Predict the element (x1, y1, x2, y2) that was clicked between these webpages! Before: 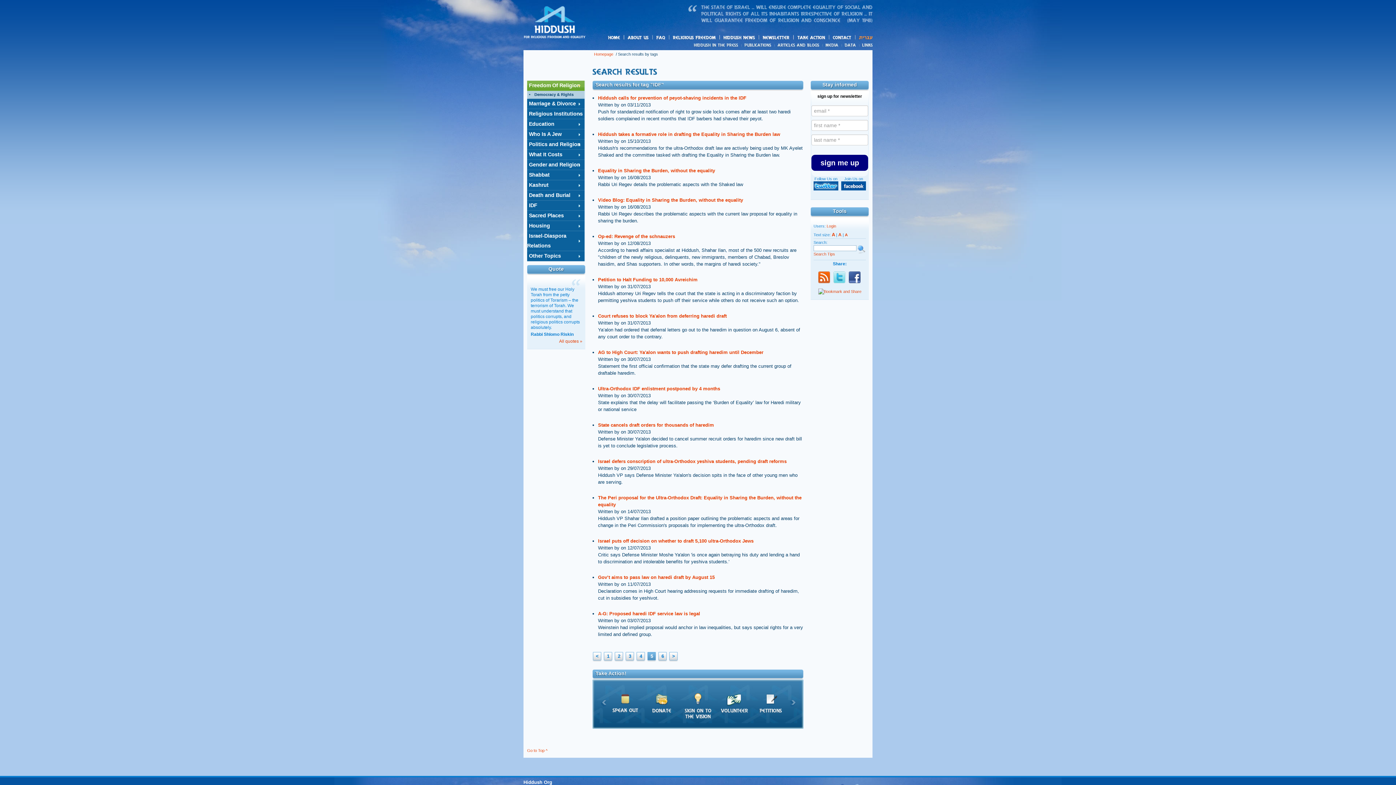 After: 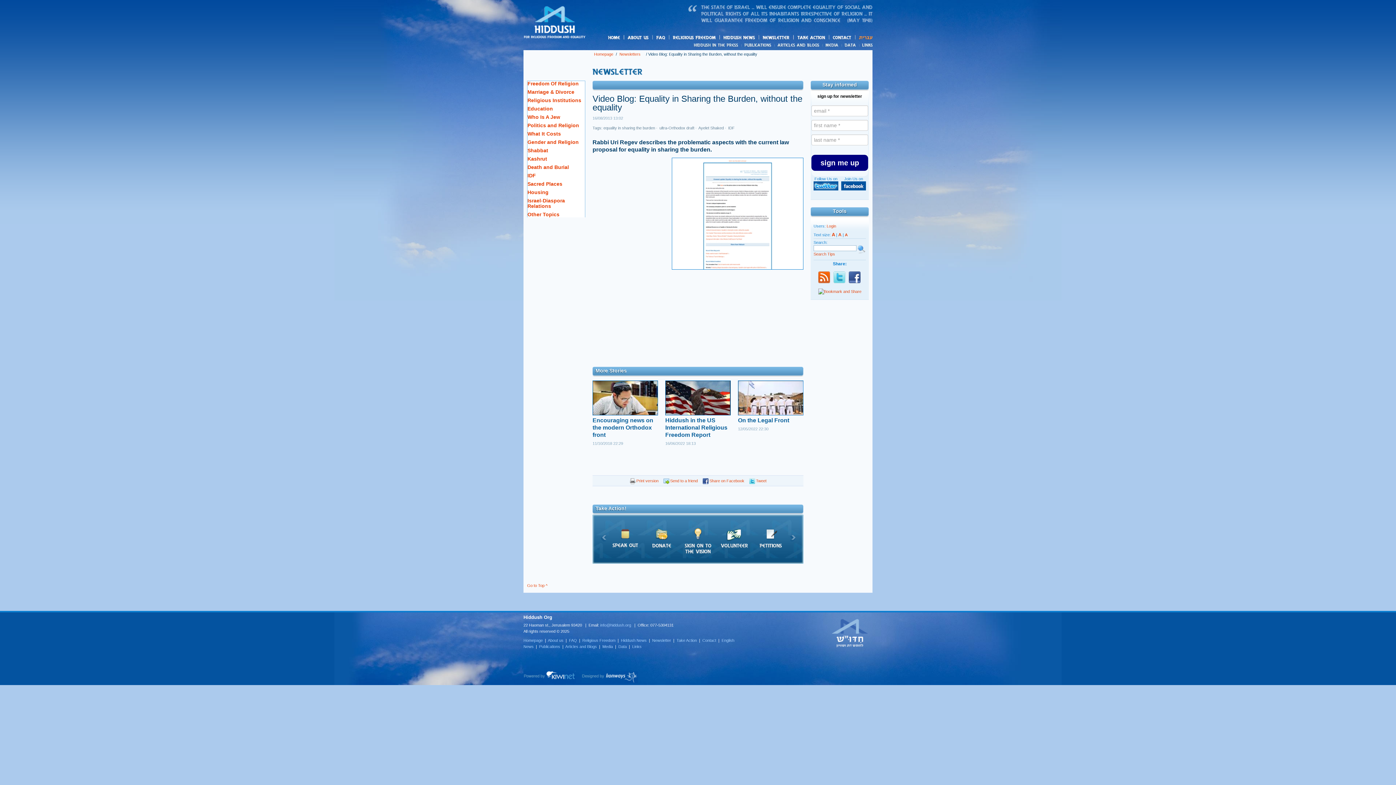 Action: bbox: (598, 197, 743, 202) label: Video Blog: Equality in Sharing the Burden, without the equality